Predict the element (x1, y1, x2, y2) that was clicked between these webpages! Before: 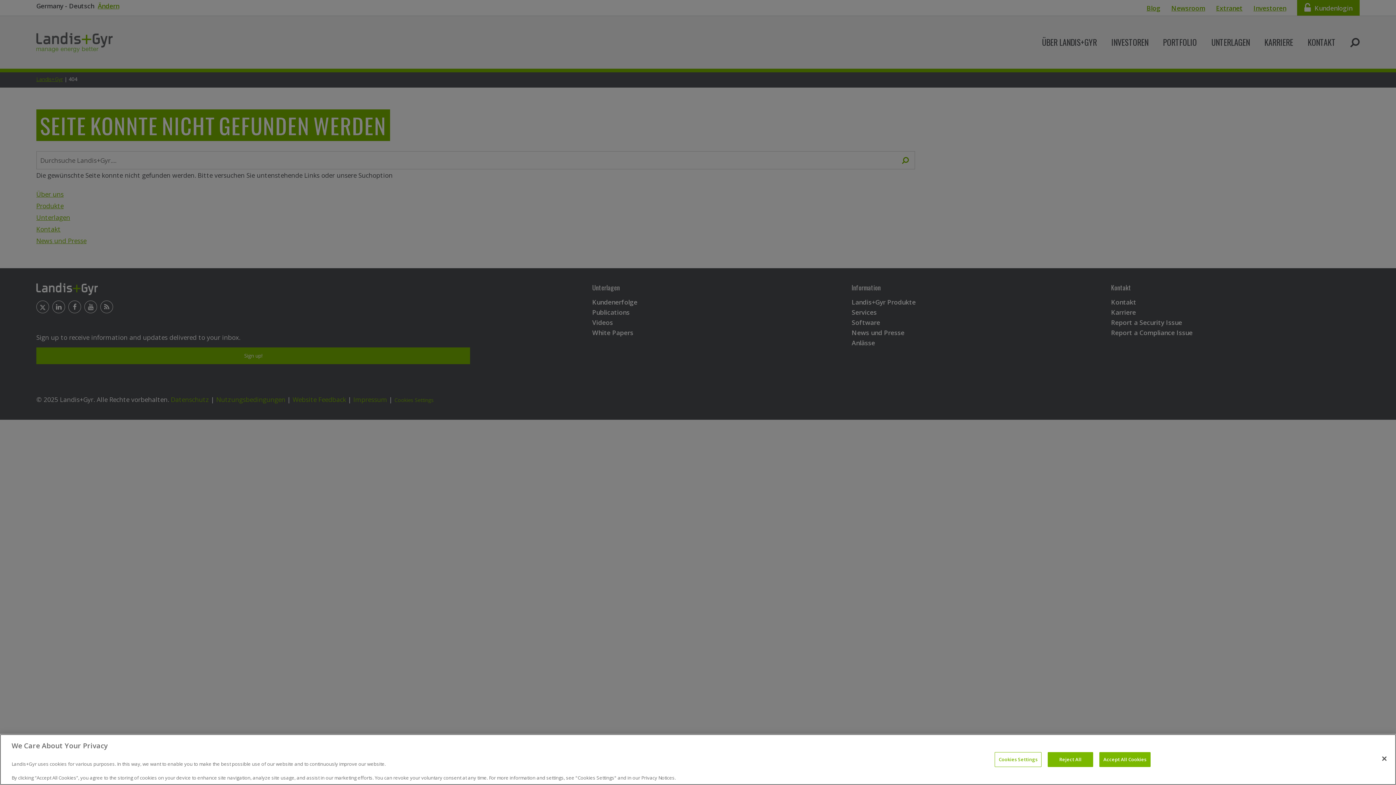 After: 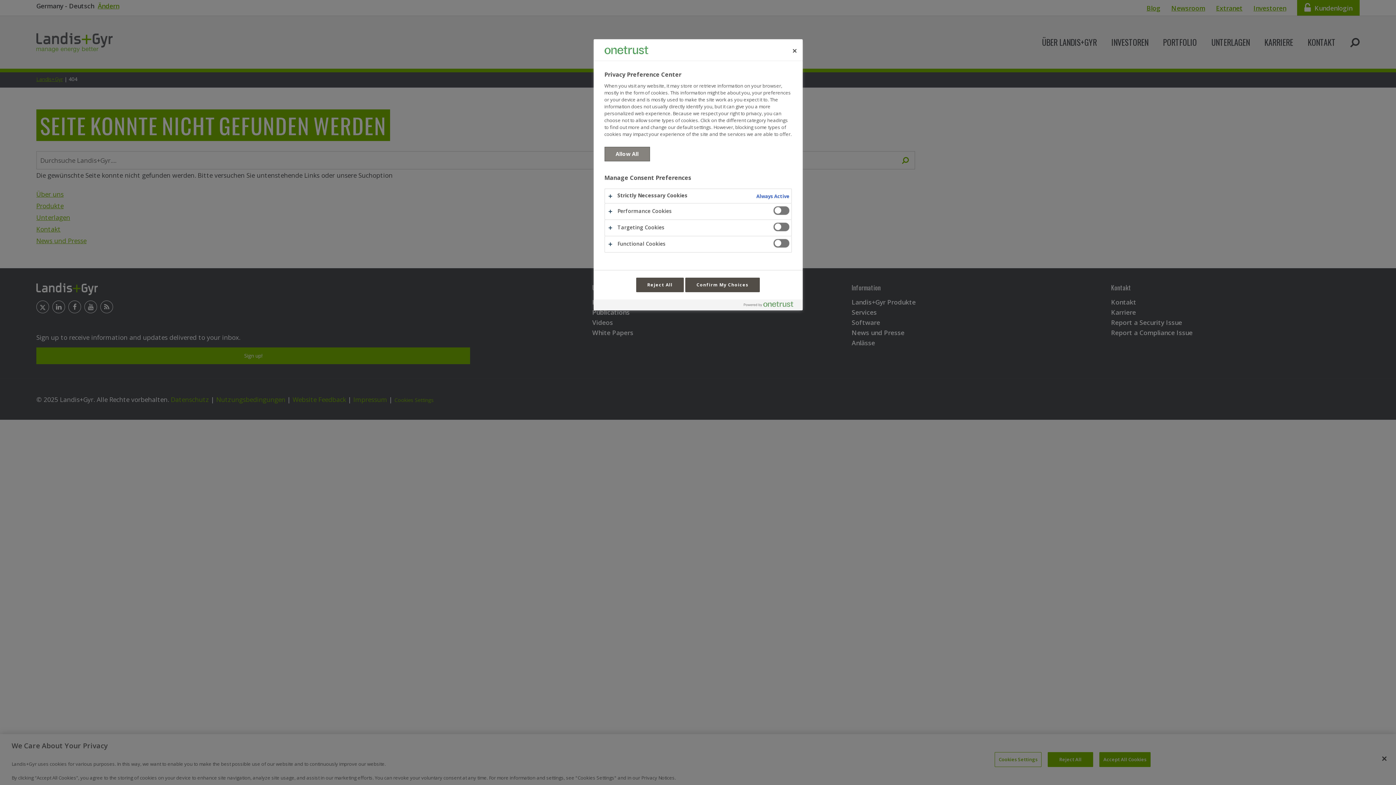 Action: bbox: (994, 752, 1041, 767) label: Cookies Settings